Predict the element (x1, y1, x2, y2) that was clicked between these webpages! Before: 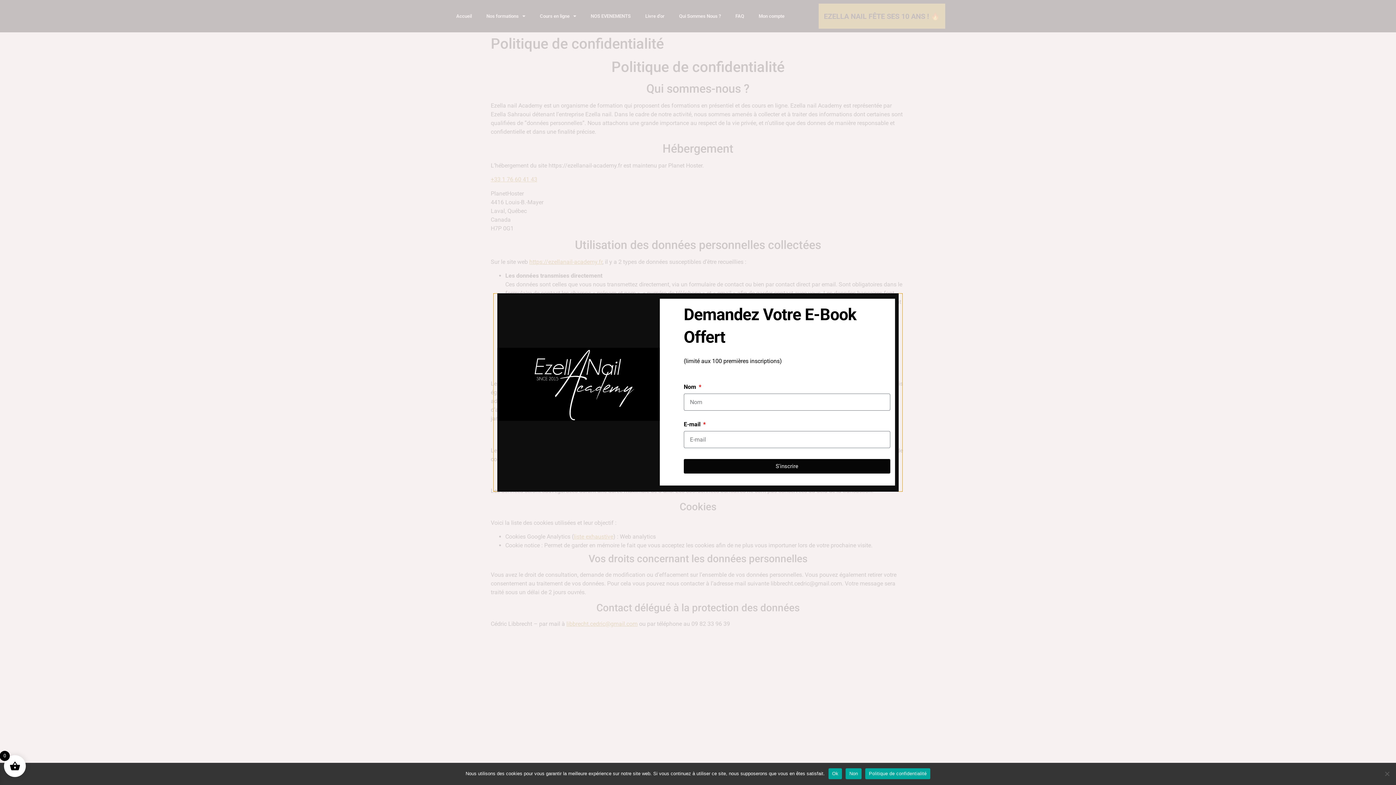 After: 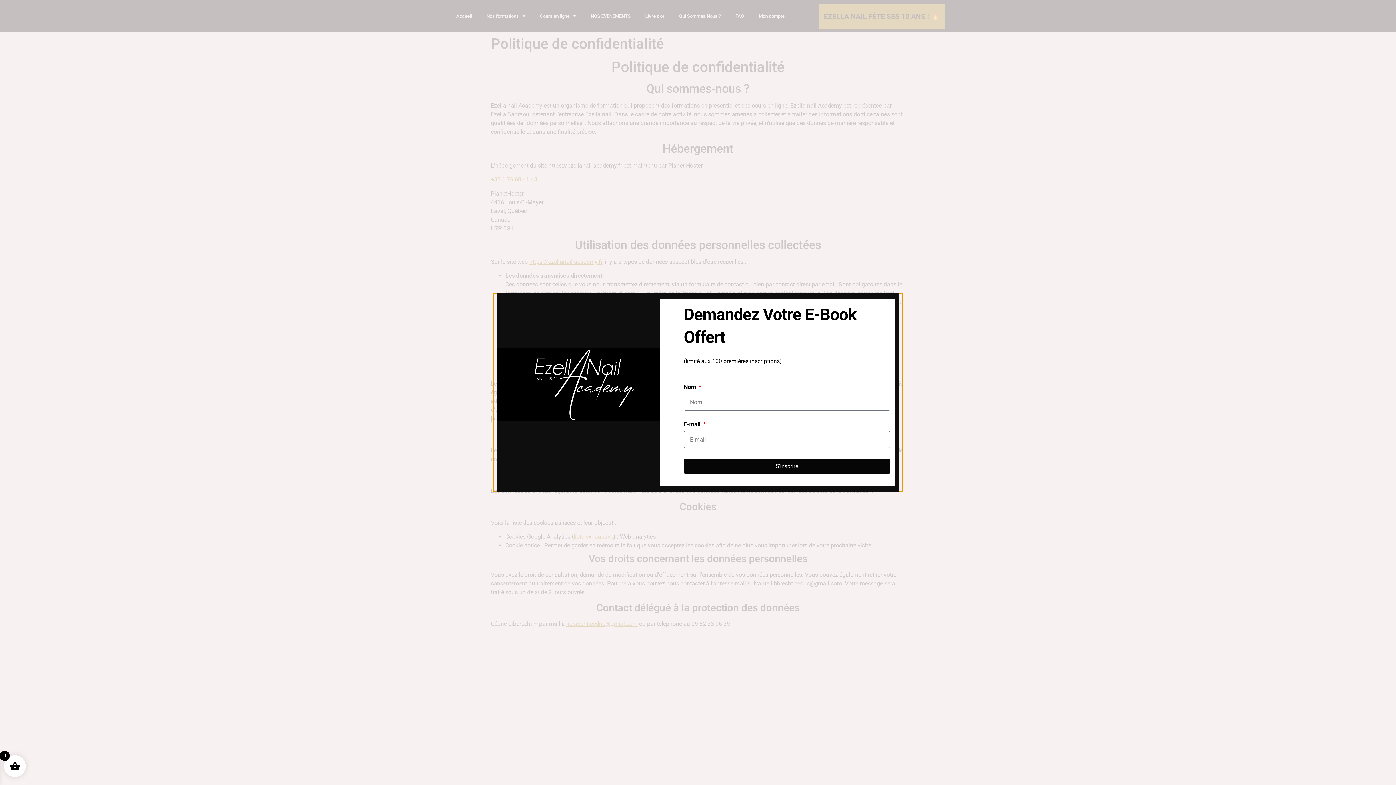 Action: label: Ok bbox: (828, 768, 842, 779)